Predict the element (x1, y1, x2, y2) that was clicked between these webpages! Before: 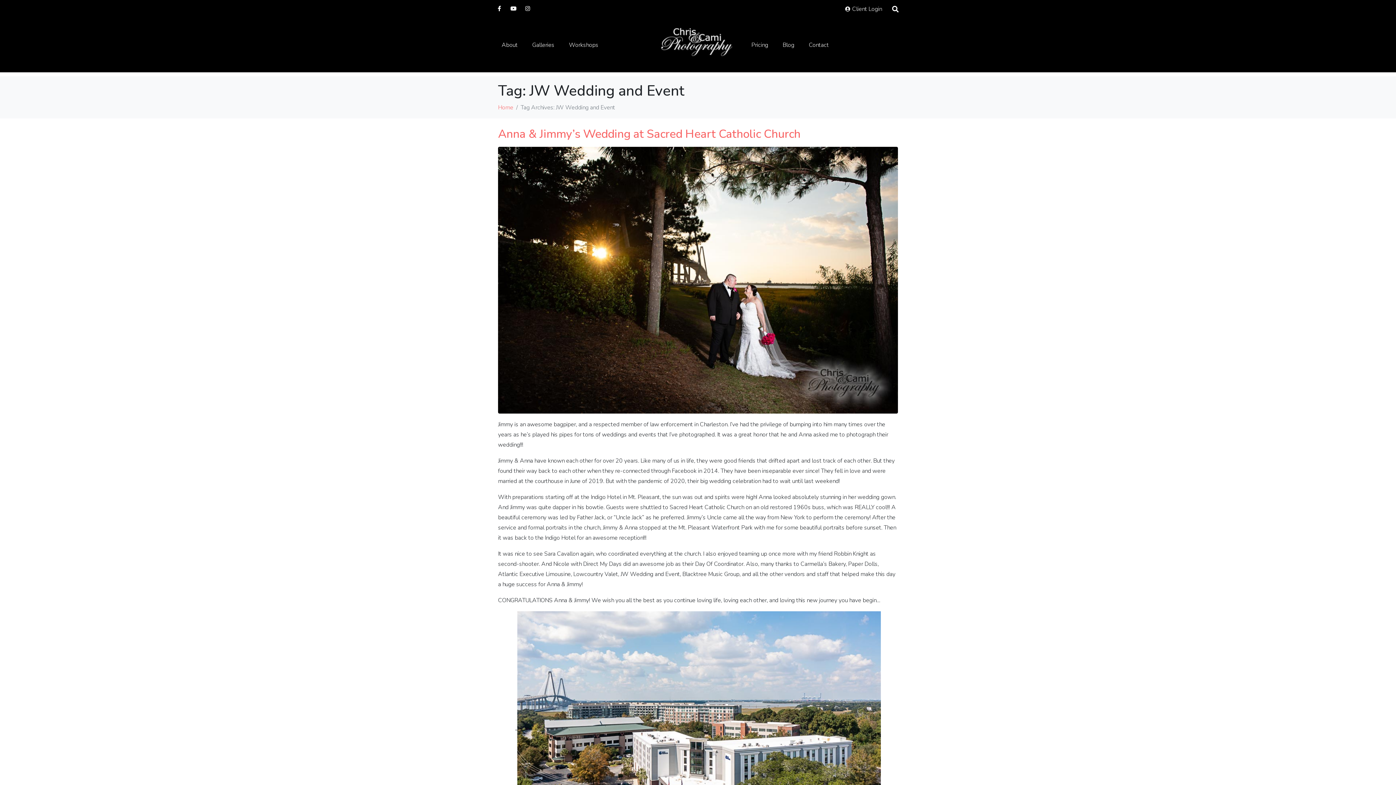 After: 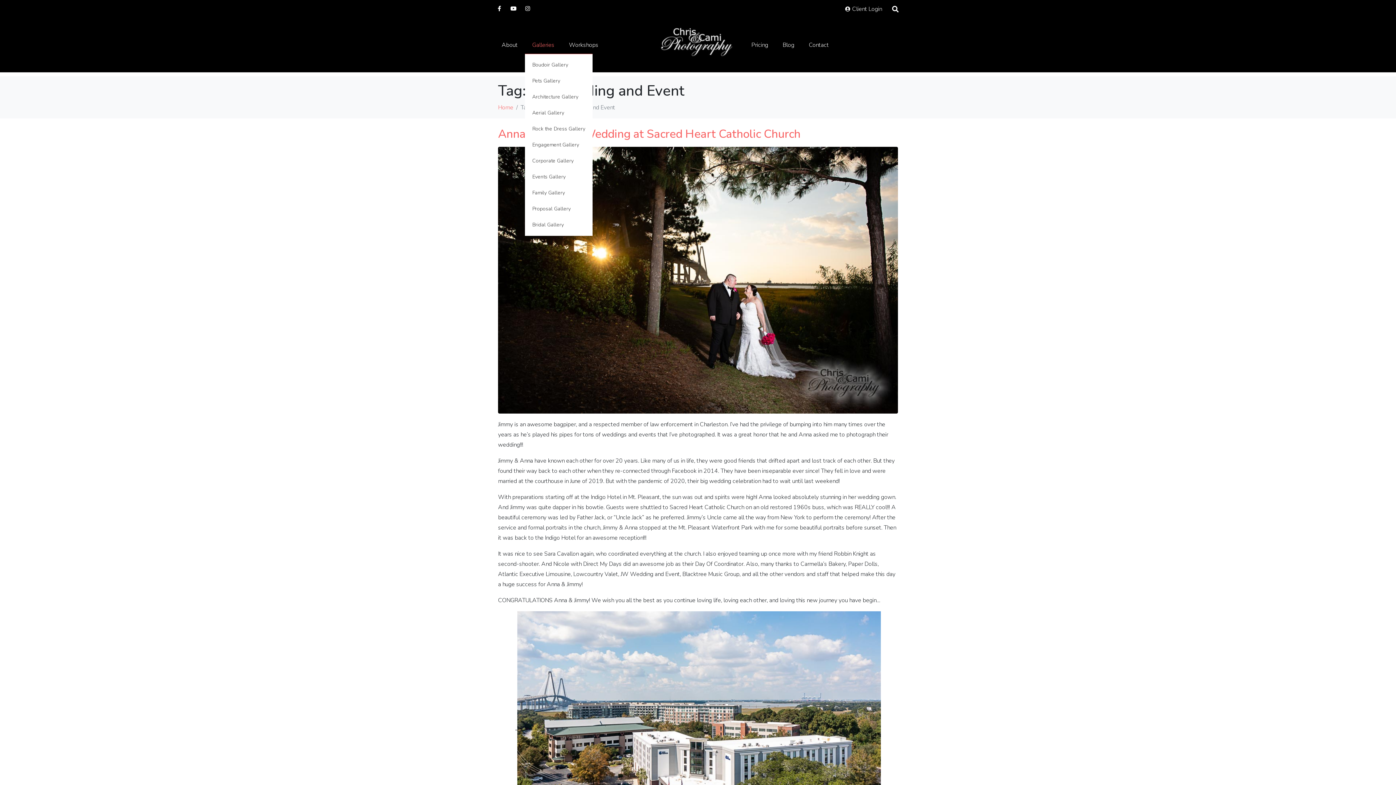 Action: bbox: (525, 36, 561, 53) label: Galleries